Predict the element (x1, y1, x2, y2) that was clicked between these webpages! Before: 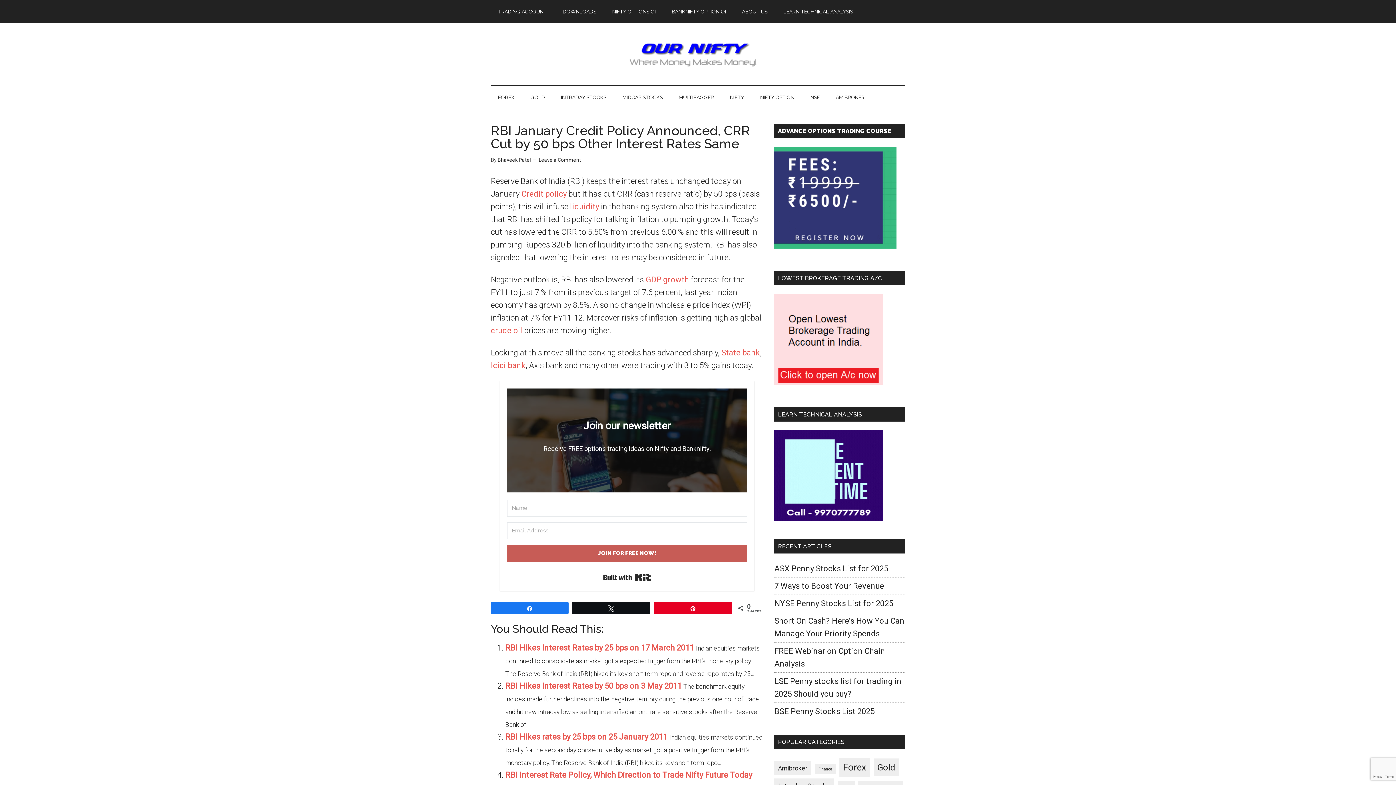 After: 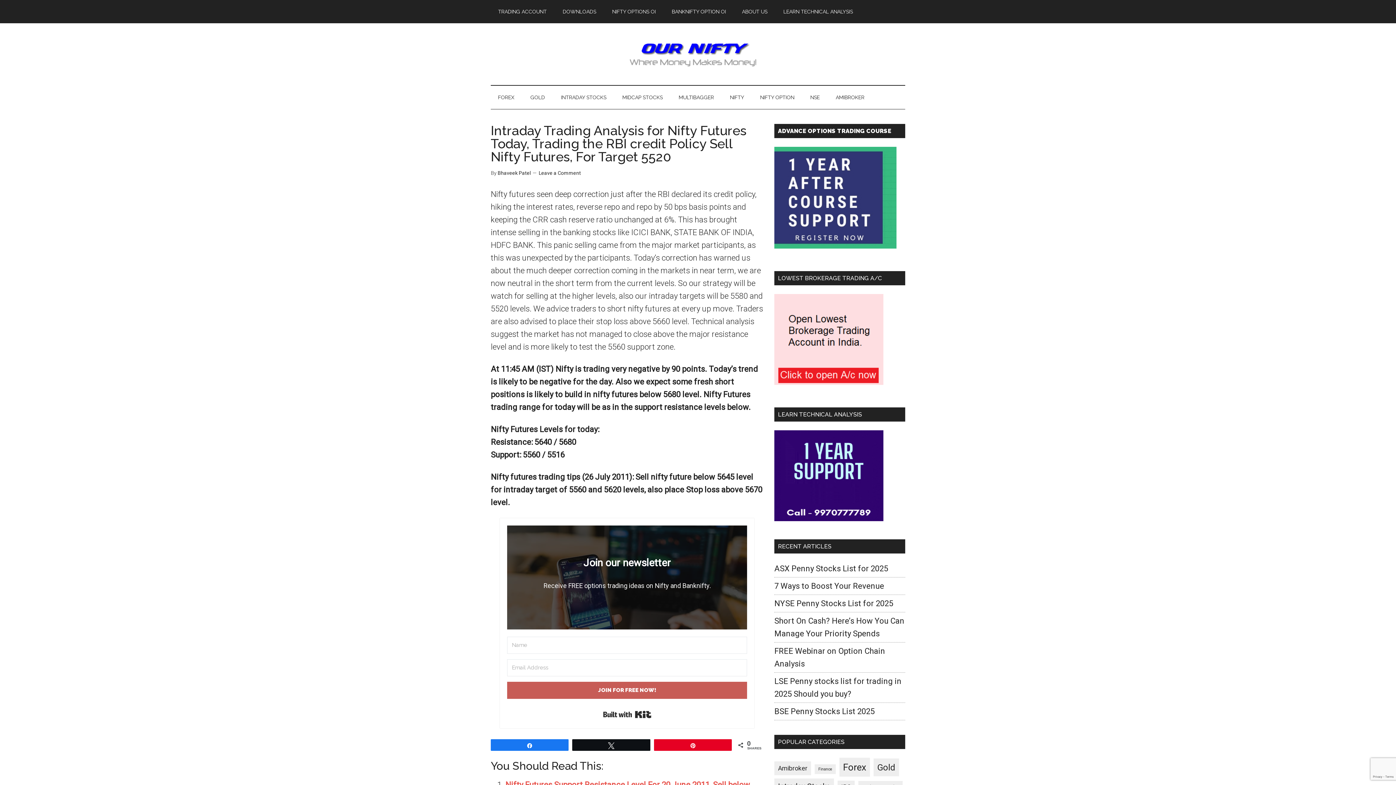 Action: label: Credit policy bbox: (521, 189, 566, 198)